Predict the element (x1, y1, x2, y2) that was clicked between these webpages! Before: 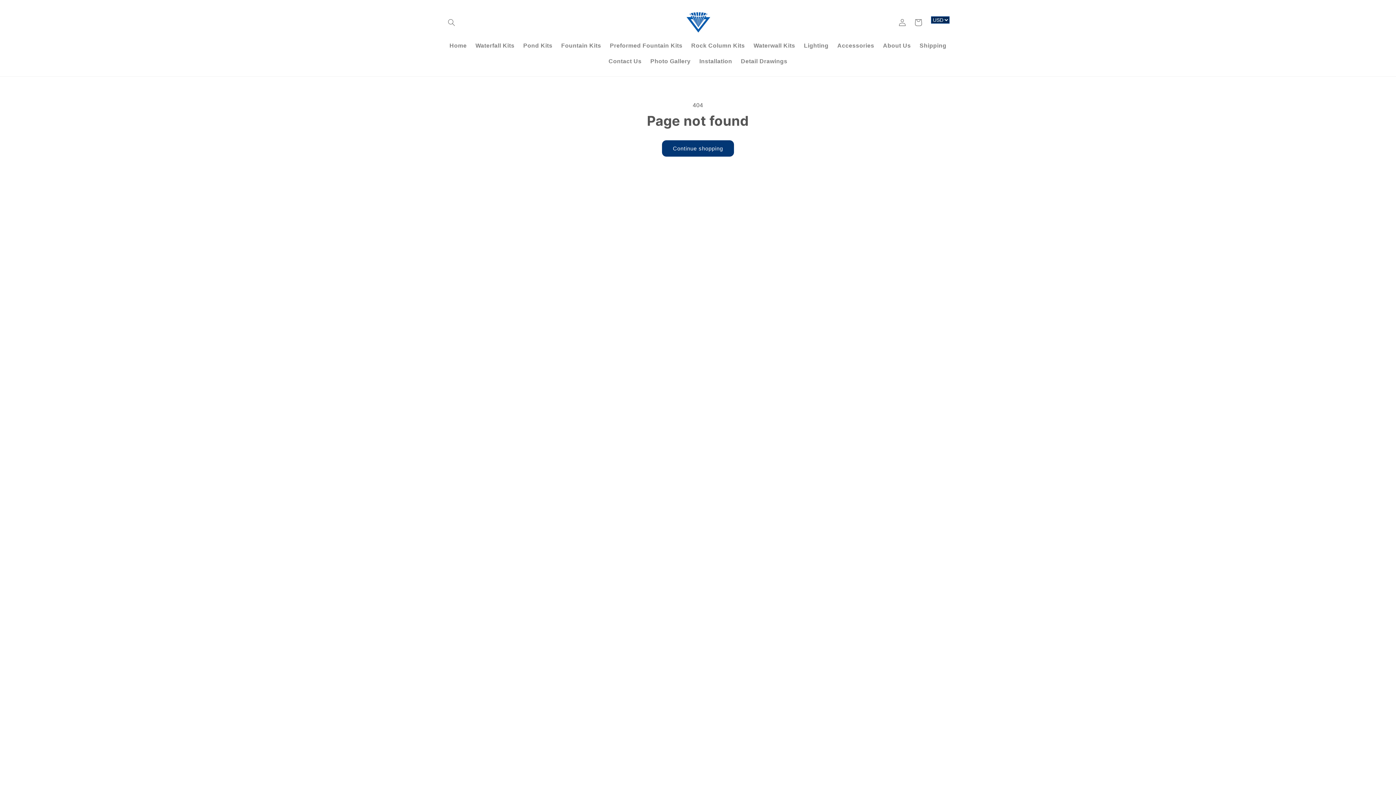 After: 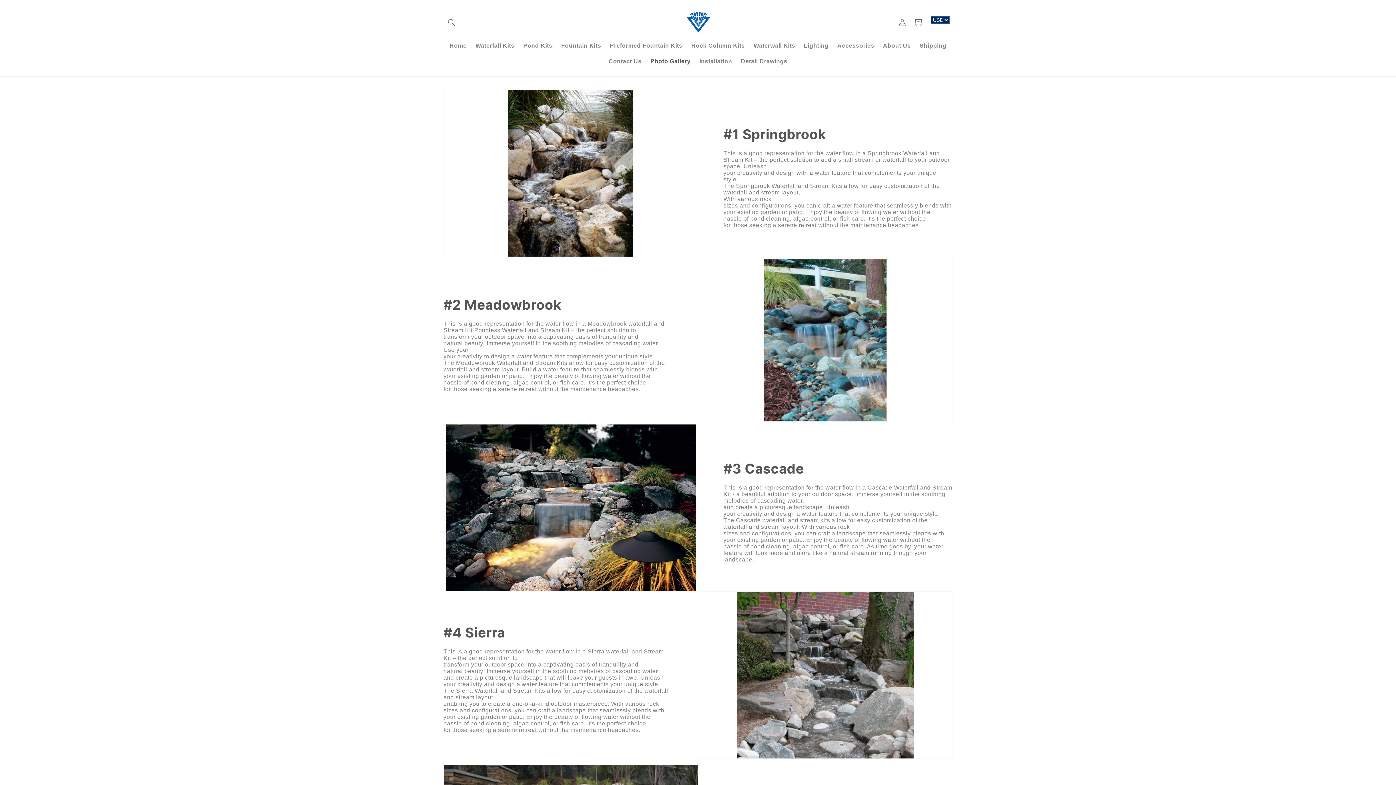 Action: label: Photo Gallery bbox: (646, 53, 695, 69)